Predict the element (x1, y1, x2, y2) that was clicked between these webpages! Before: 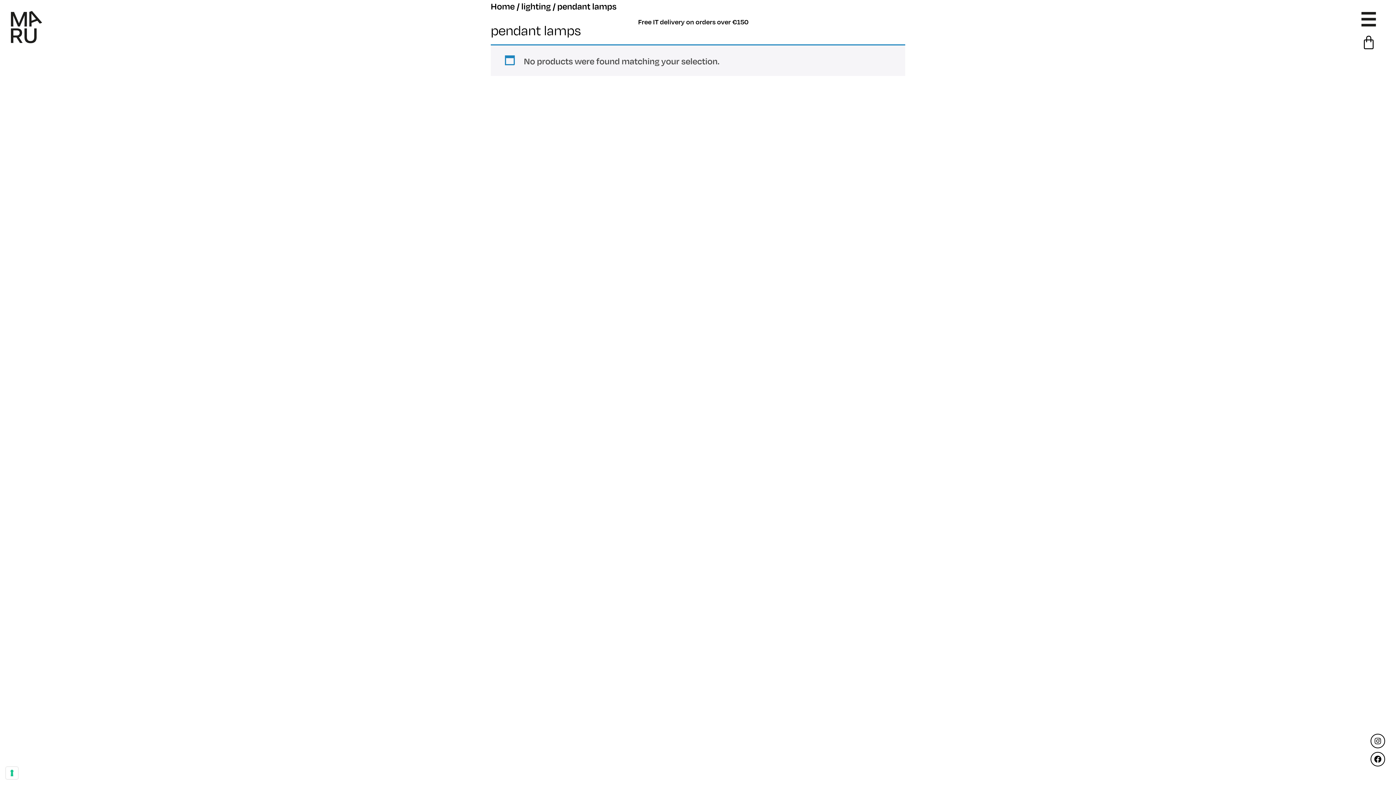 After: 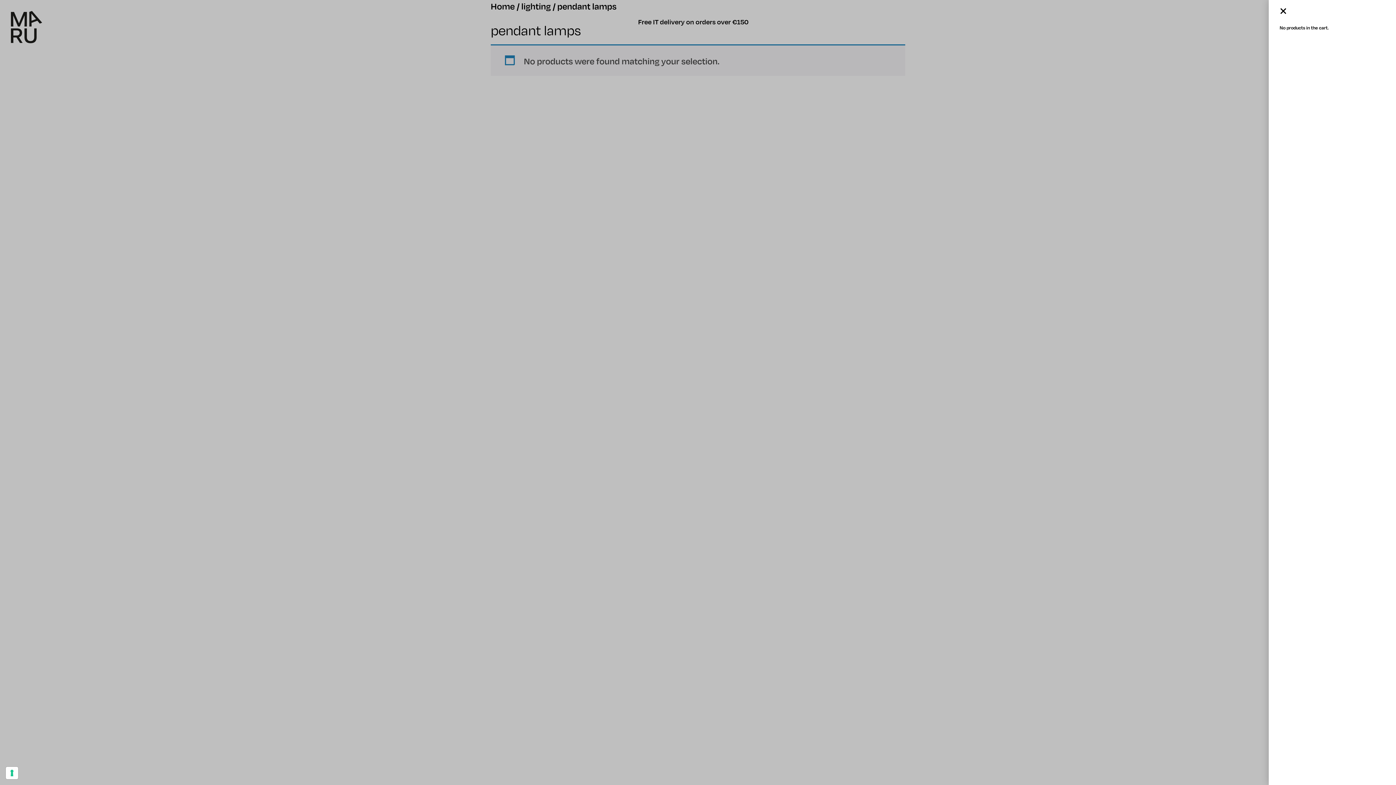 Action: label: Cart bbox: (1361, 35, 1376, 51)